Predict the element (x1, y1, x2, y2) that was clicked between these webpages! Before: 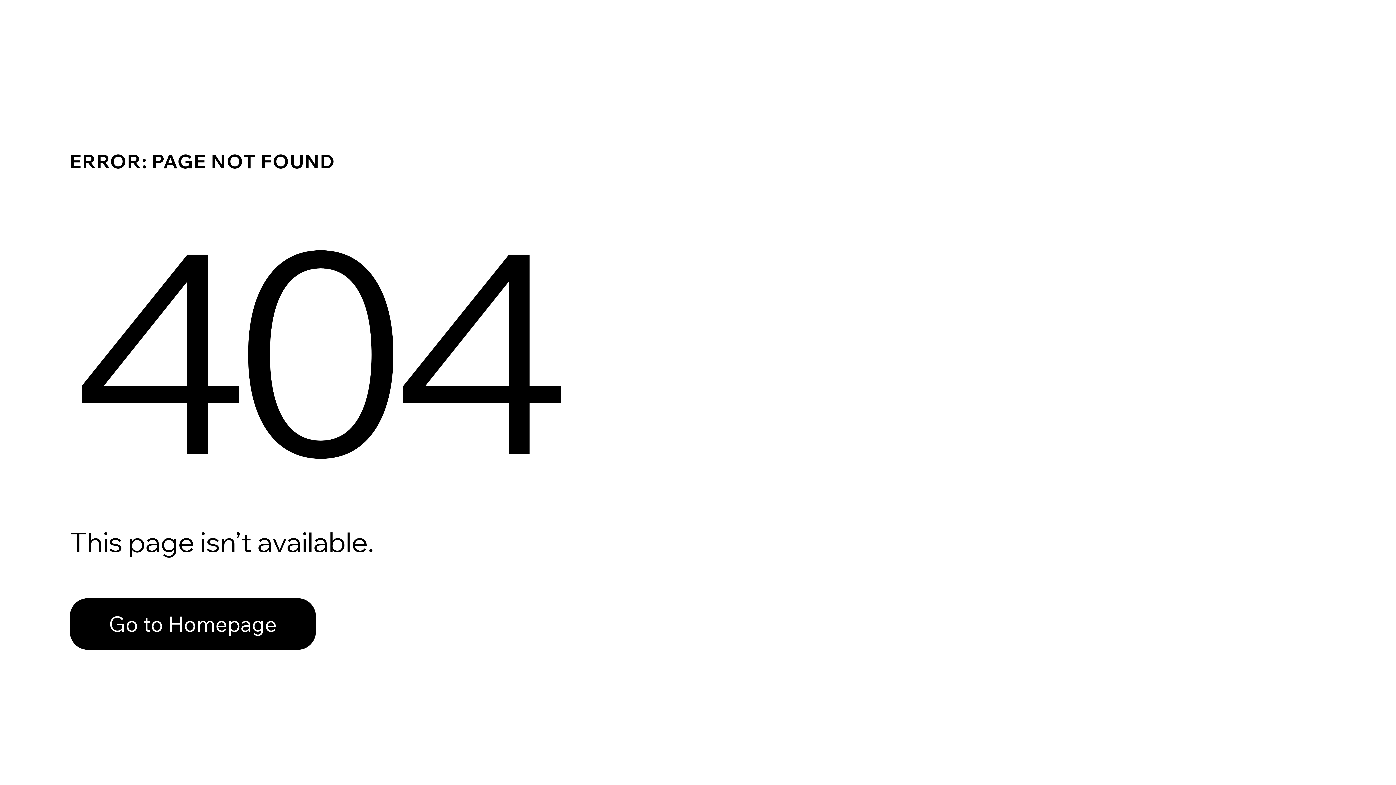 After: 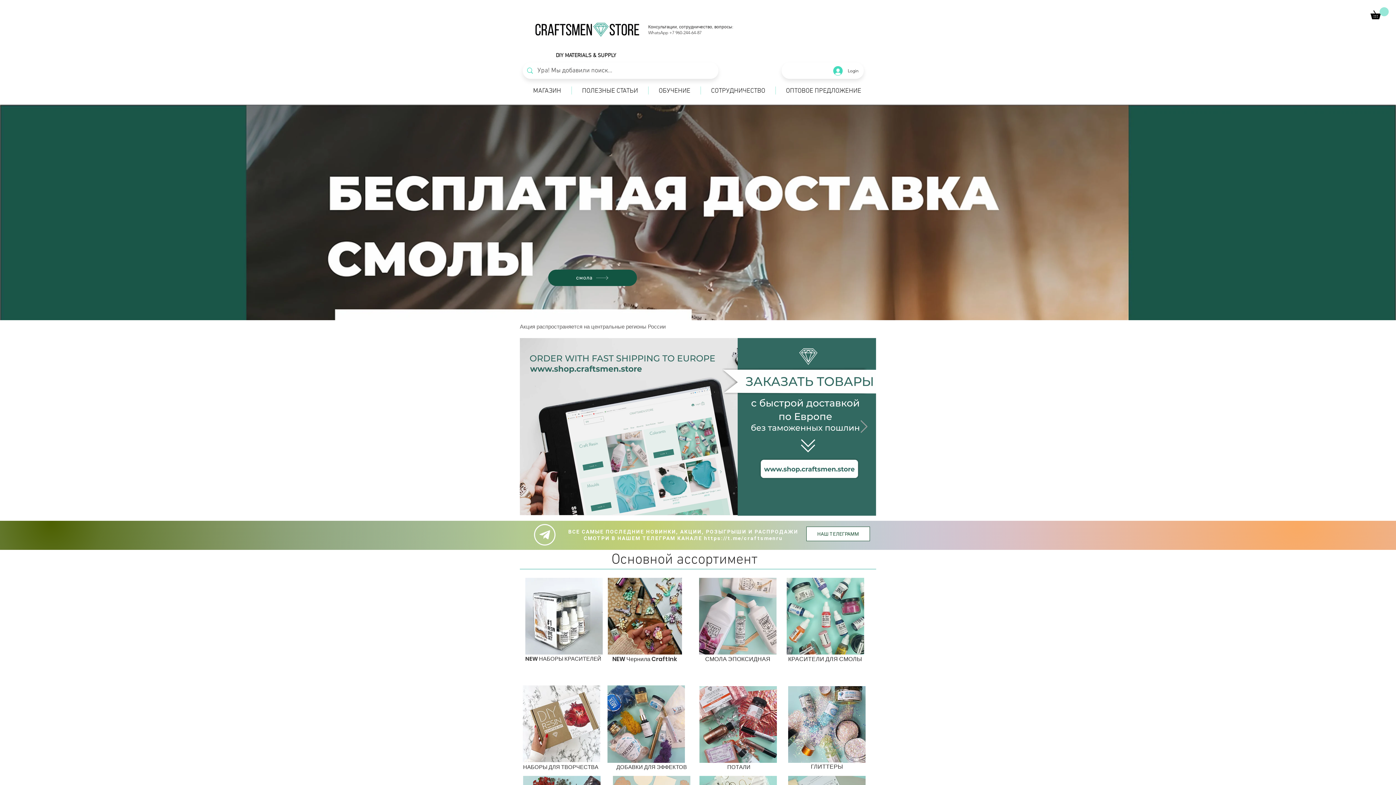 Action: label: Go to Homepage bbox: (69, 582, 768, 659)